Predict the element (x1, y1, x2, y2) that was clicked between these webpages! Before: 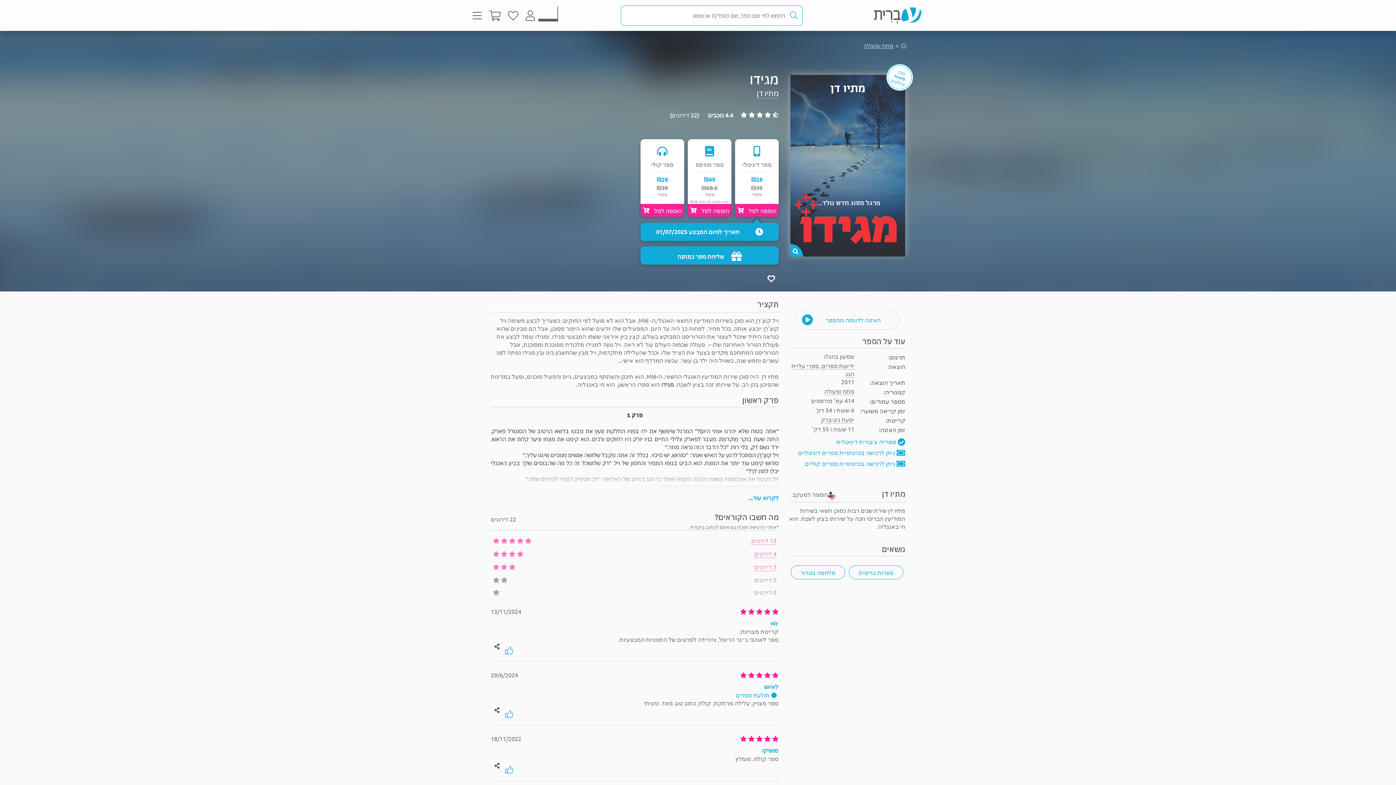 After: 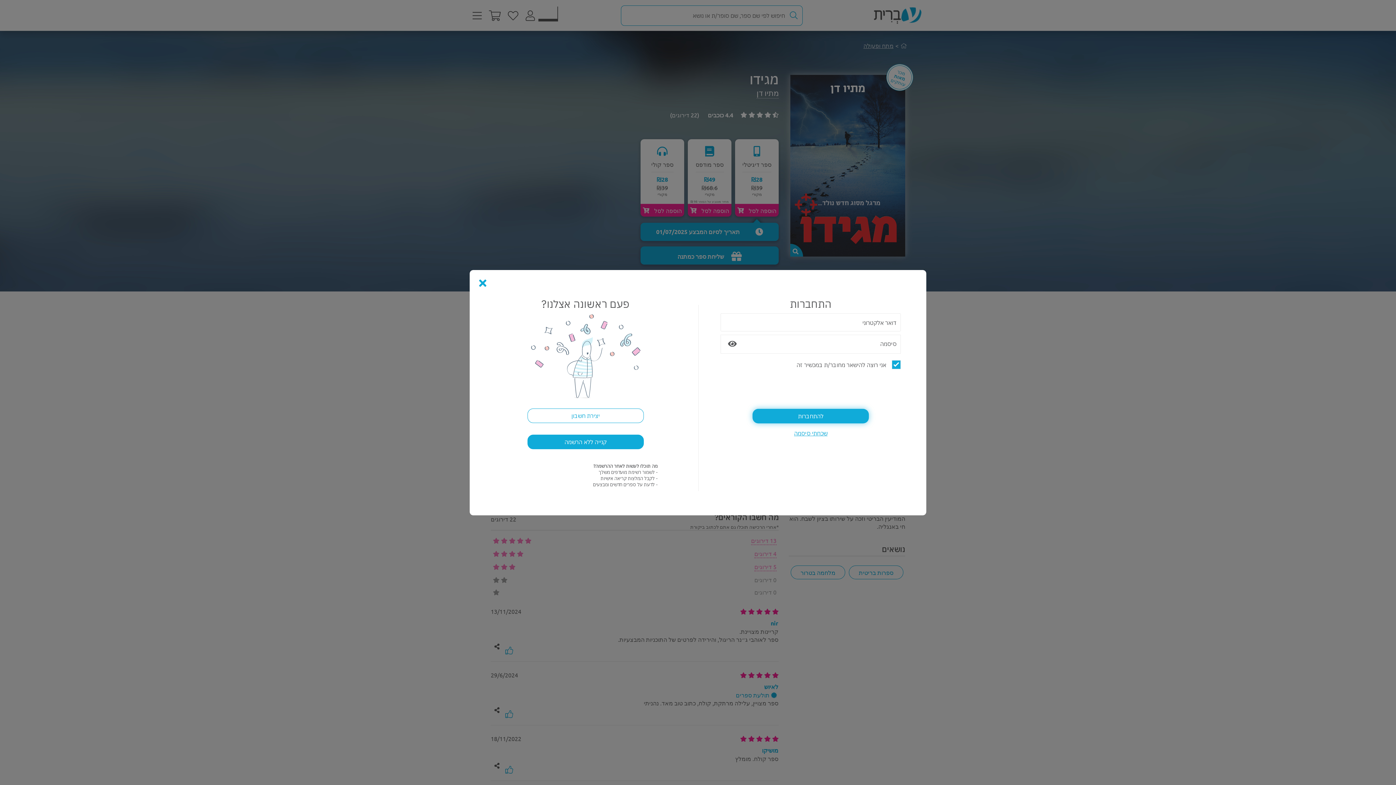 Action: bbox: (525, 8, 534, 22)